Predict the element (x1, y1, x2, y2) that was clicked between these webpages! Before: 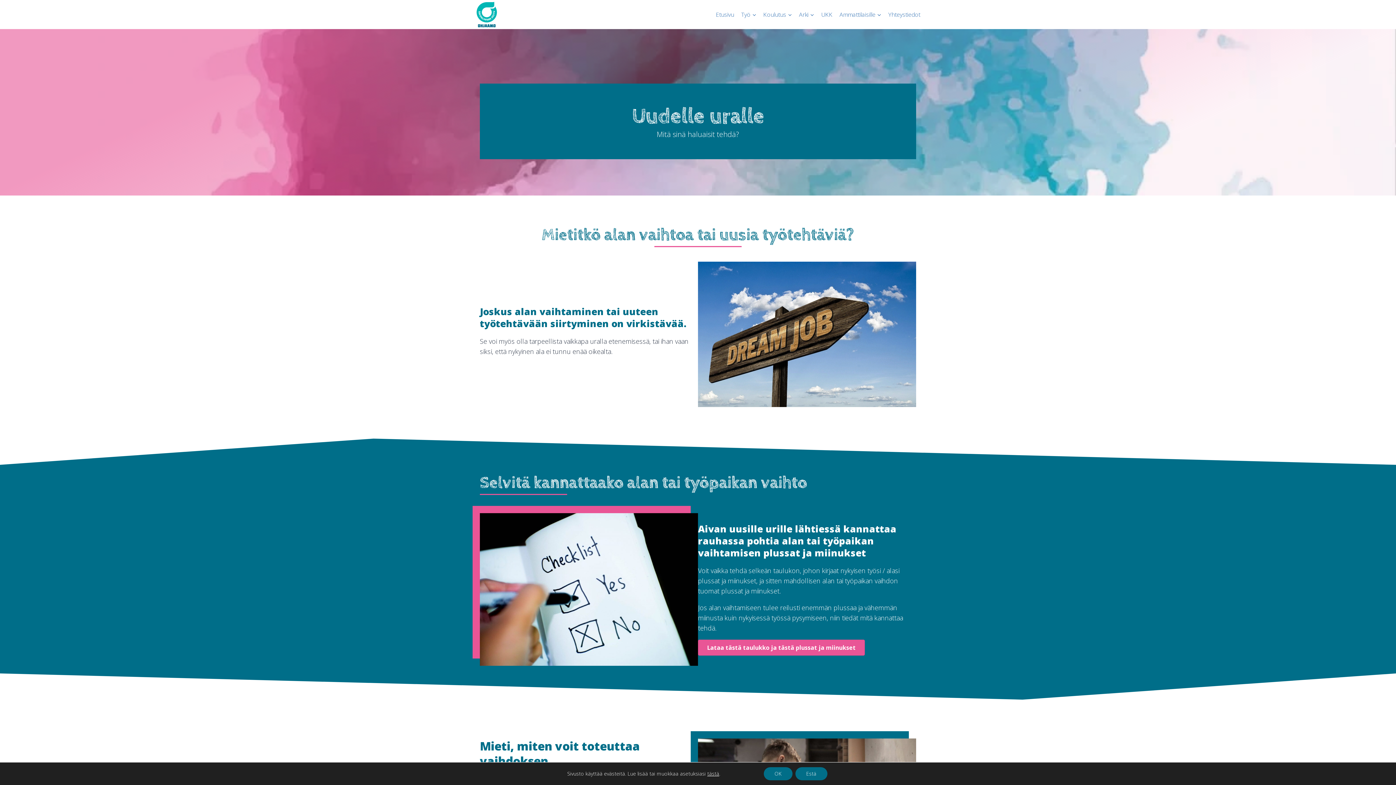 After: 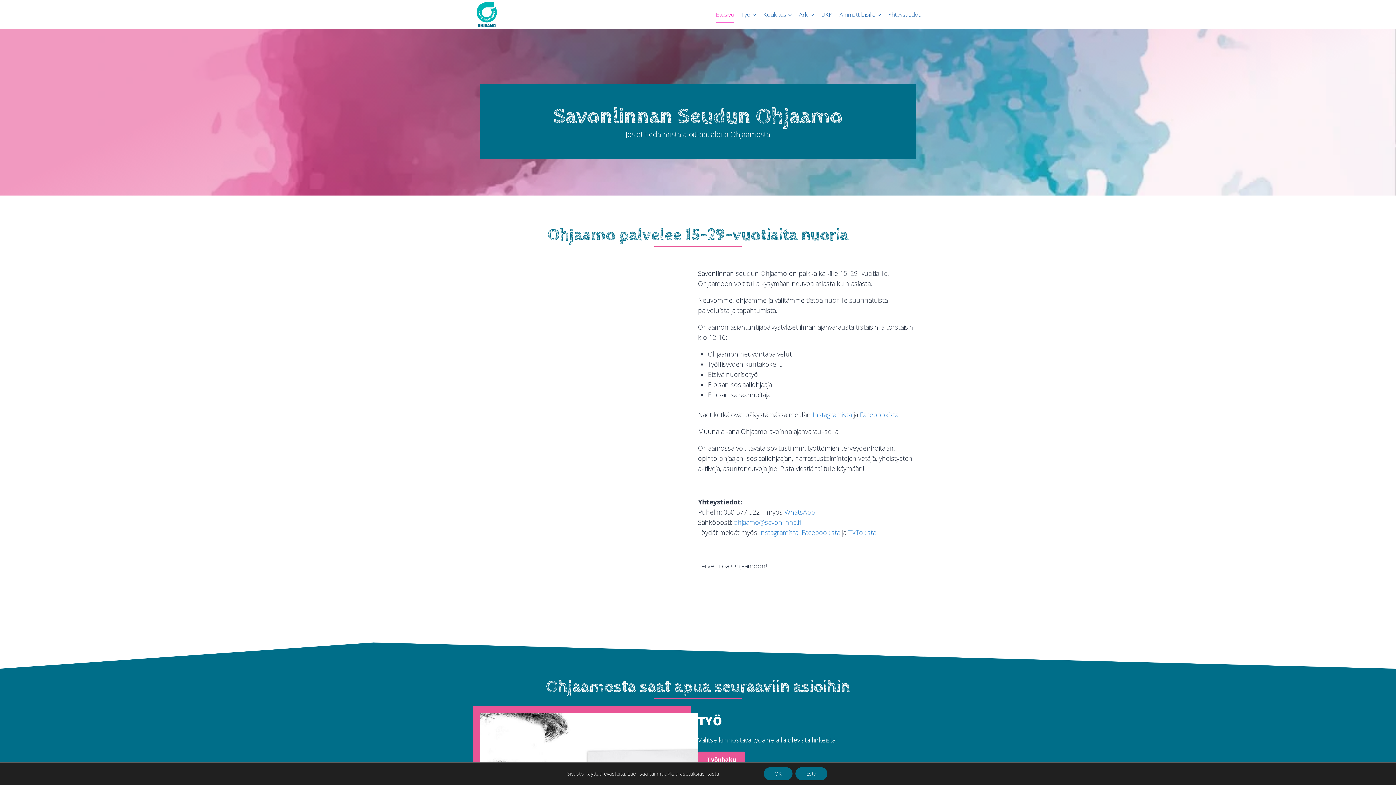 Action: label: Etusivu bbox: (712, 6, 737, 22)